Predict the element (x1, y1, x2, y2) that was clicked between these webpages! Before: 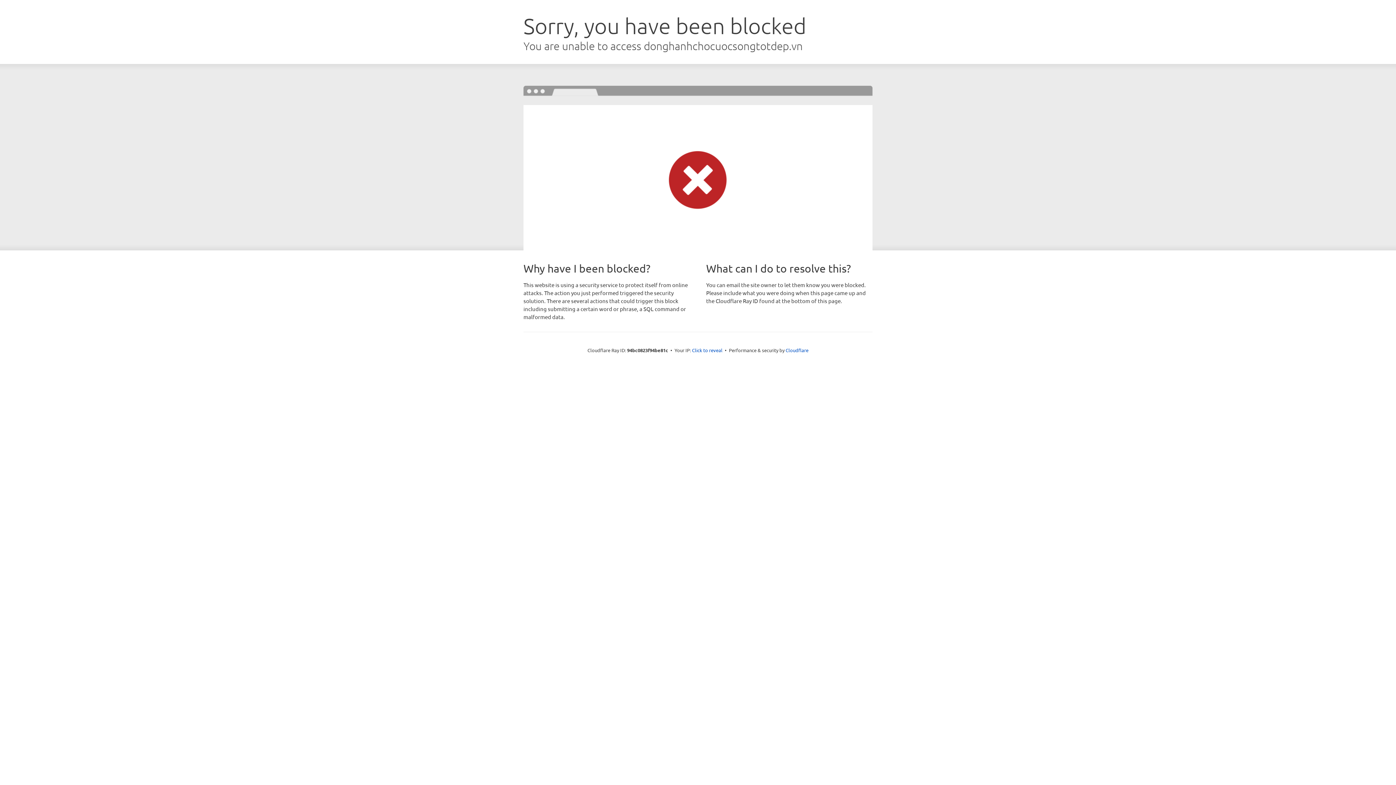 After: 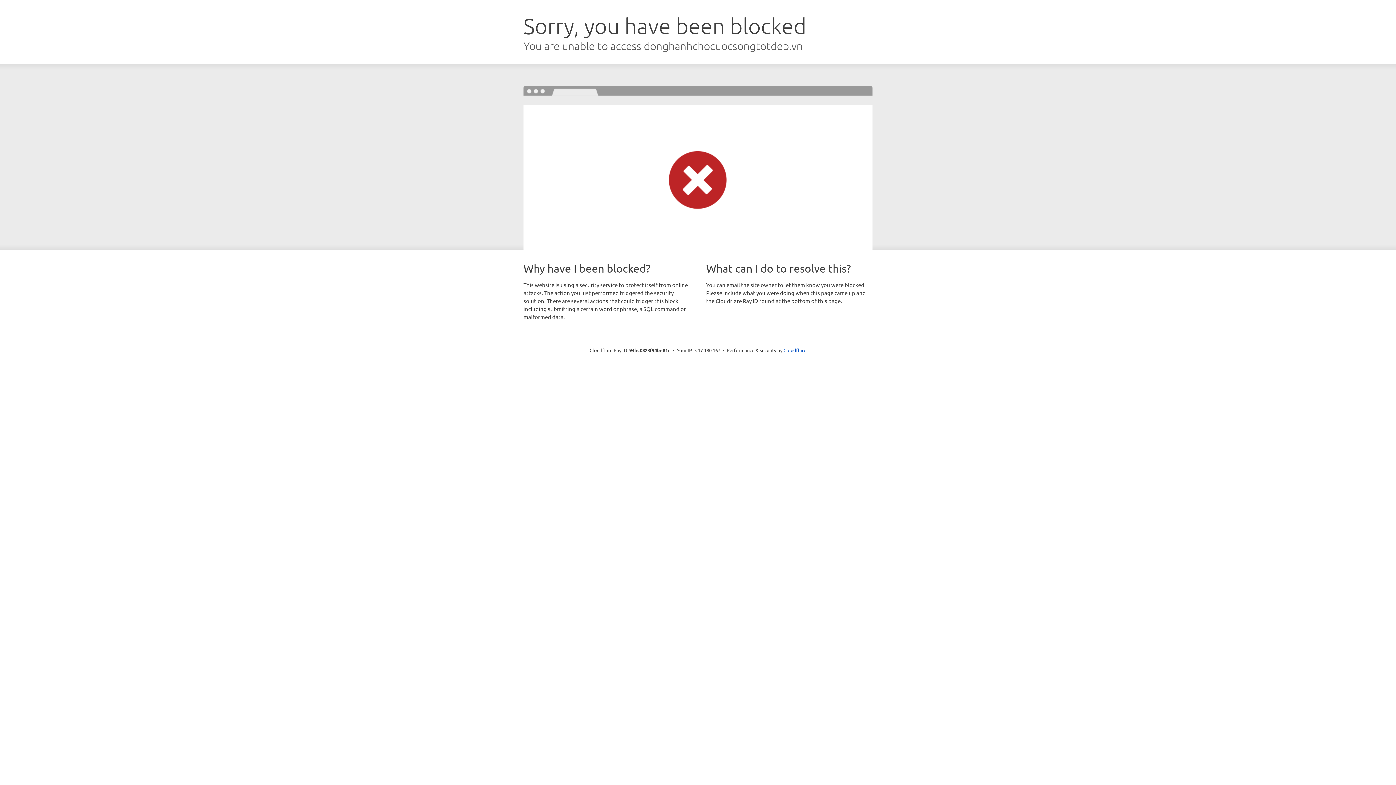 Action: label: Click to reveal bbox: (692, 346, 722, 353)